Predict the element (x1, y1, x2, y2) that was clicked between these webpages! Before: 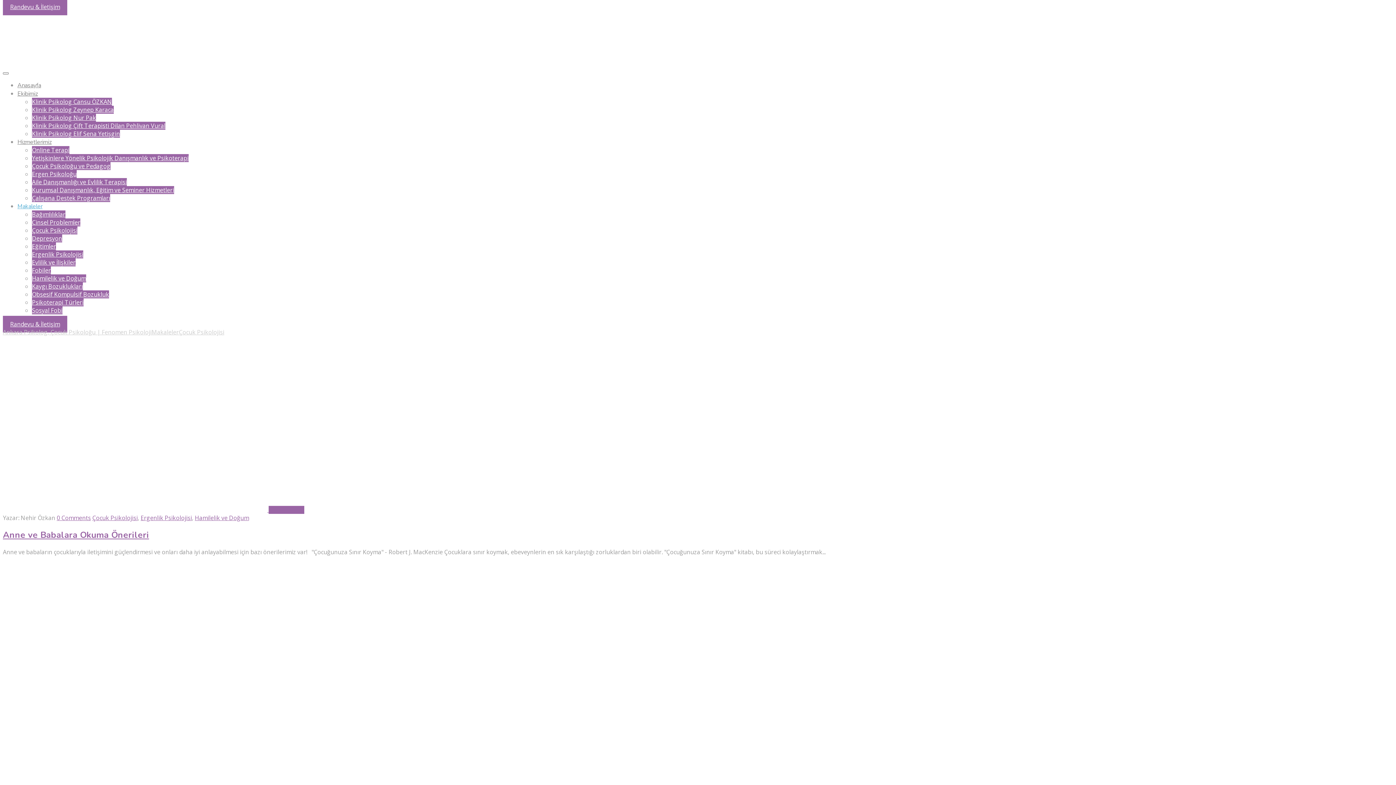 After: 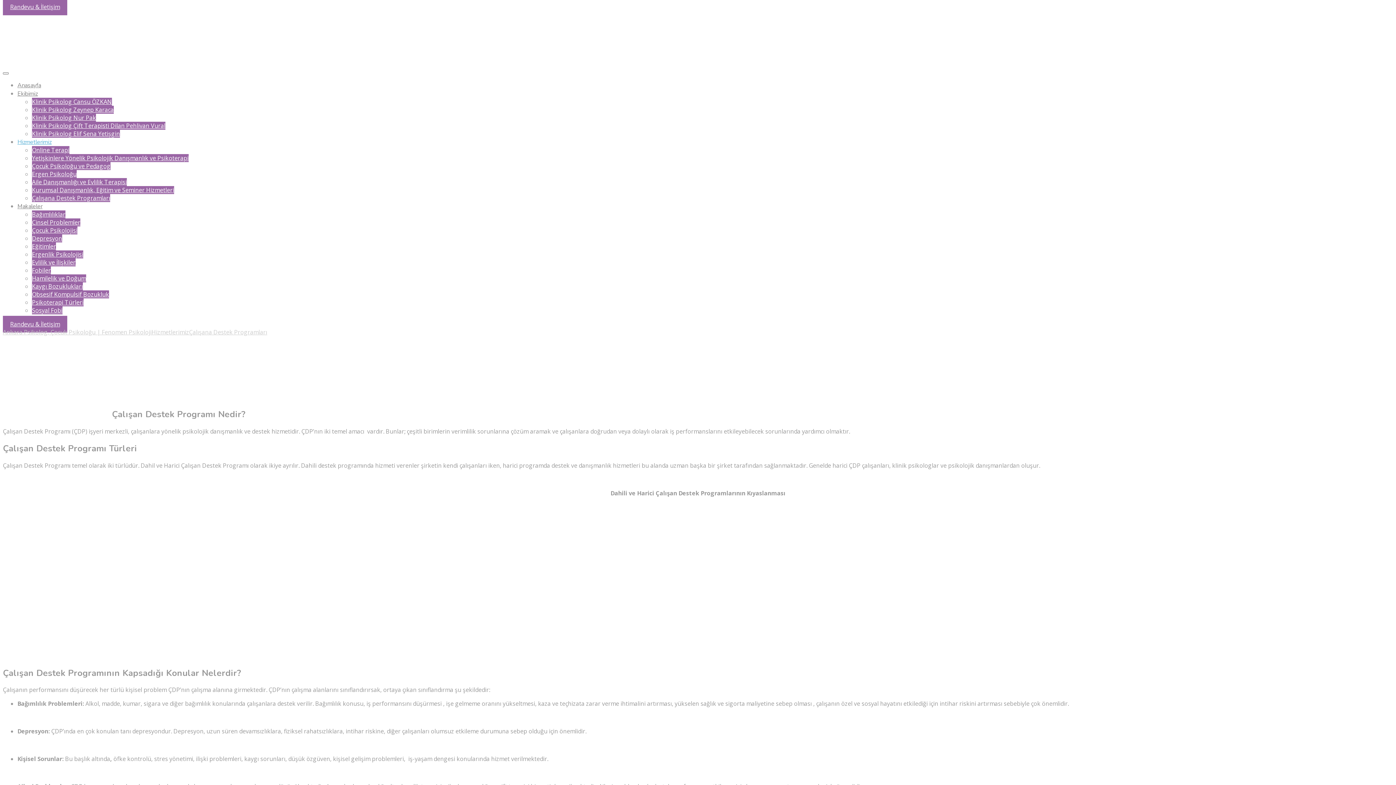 Action: bbox: (32, 194, 110, 202) label: Çalışana Destek Programları